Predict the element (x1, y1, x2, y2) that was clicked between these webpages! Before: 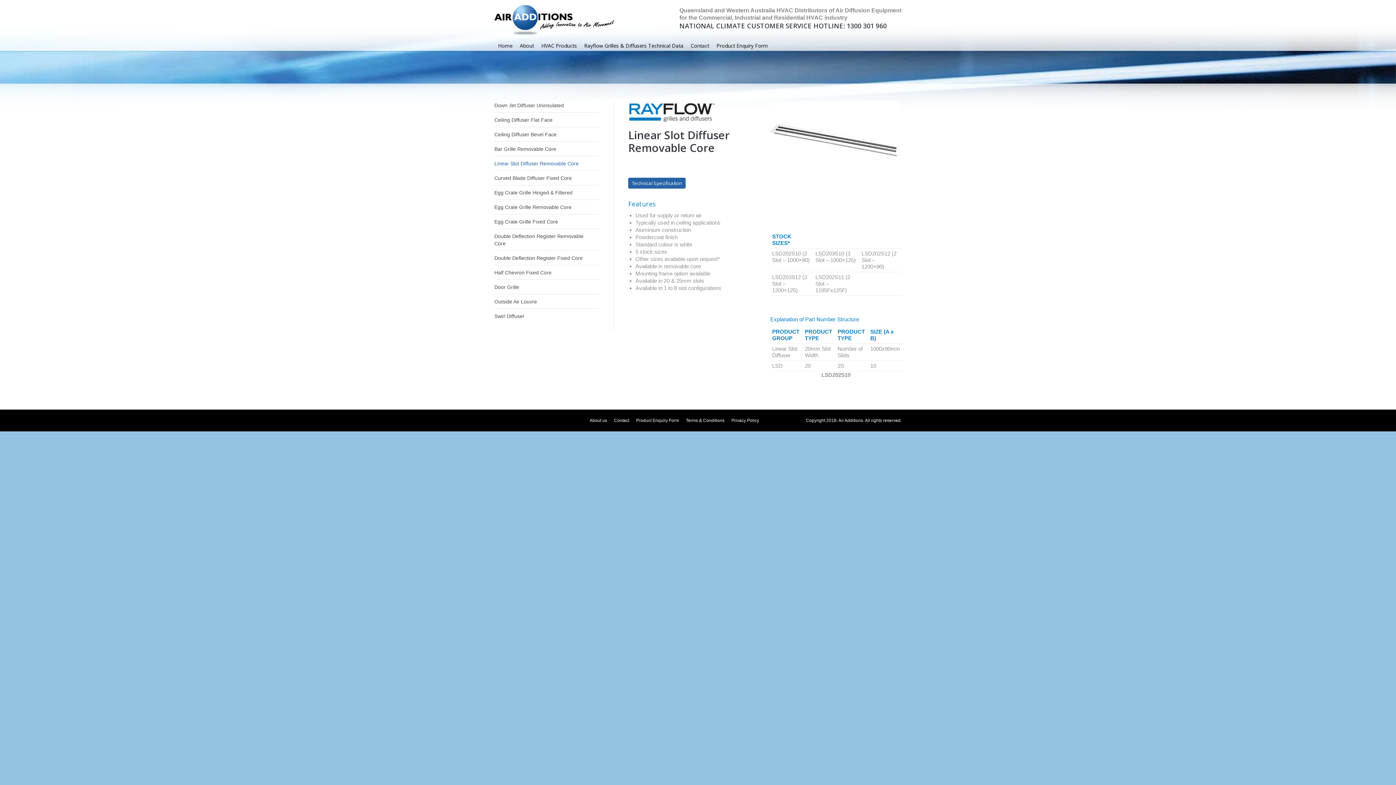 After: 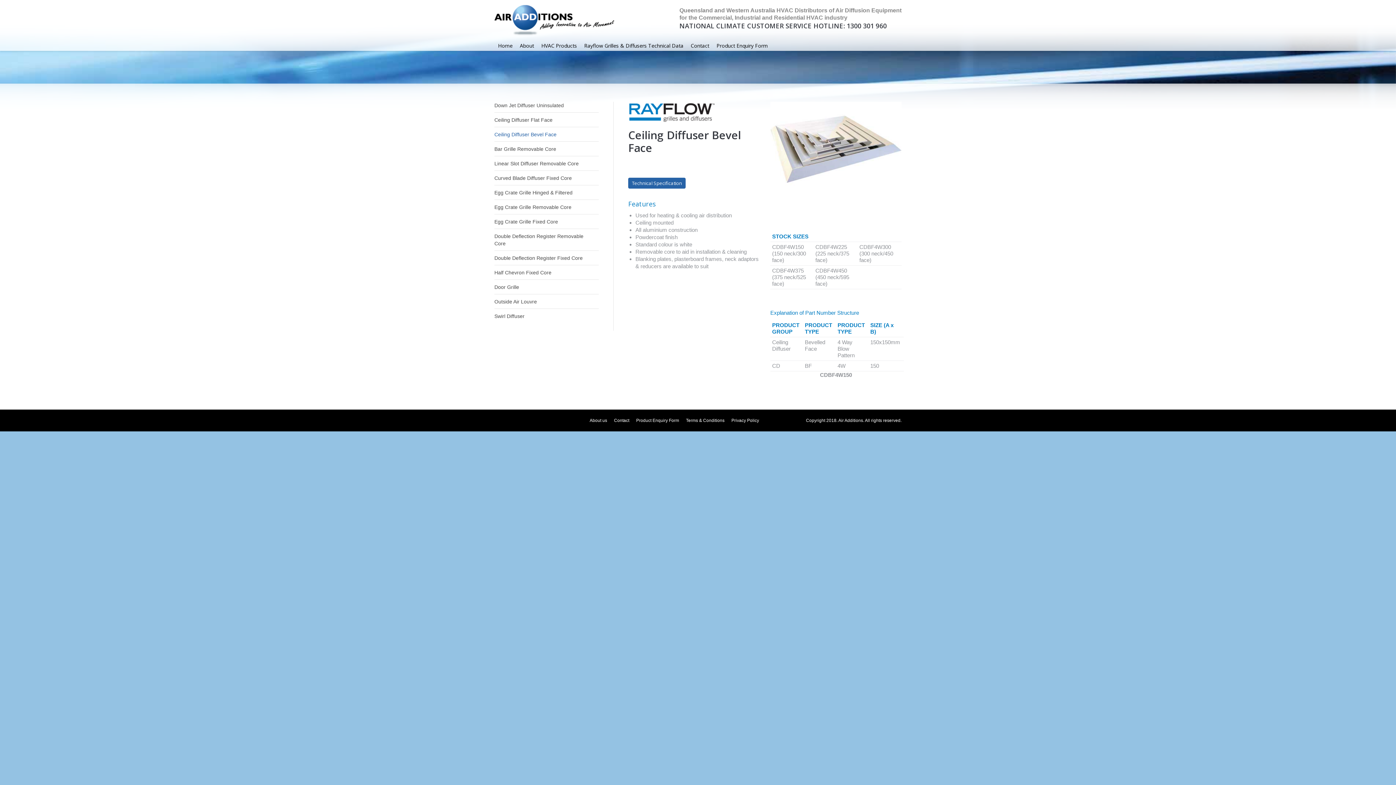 Action: label: Ceiling Diffuser Bevel Face bbox: (494, 131, 562, 137)